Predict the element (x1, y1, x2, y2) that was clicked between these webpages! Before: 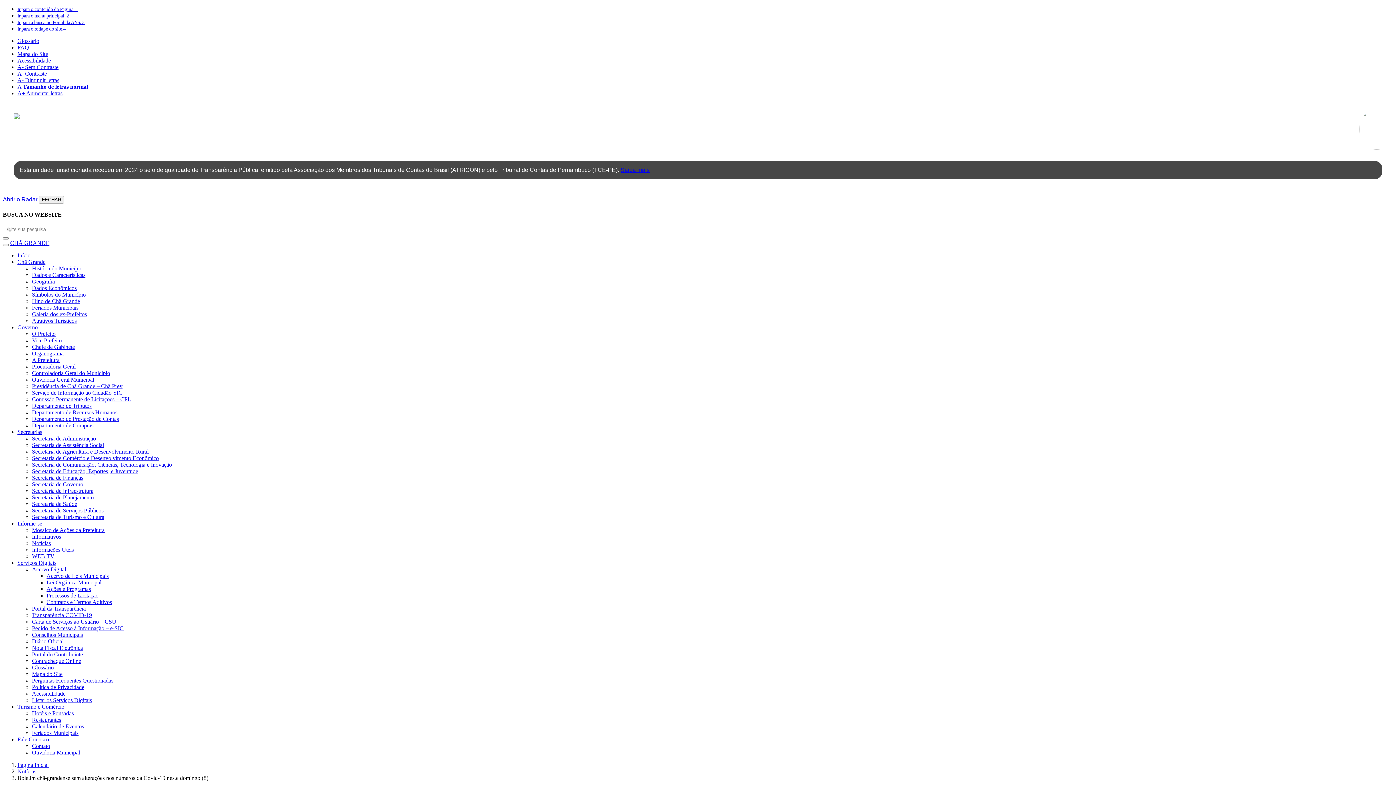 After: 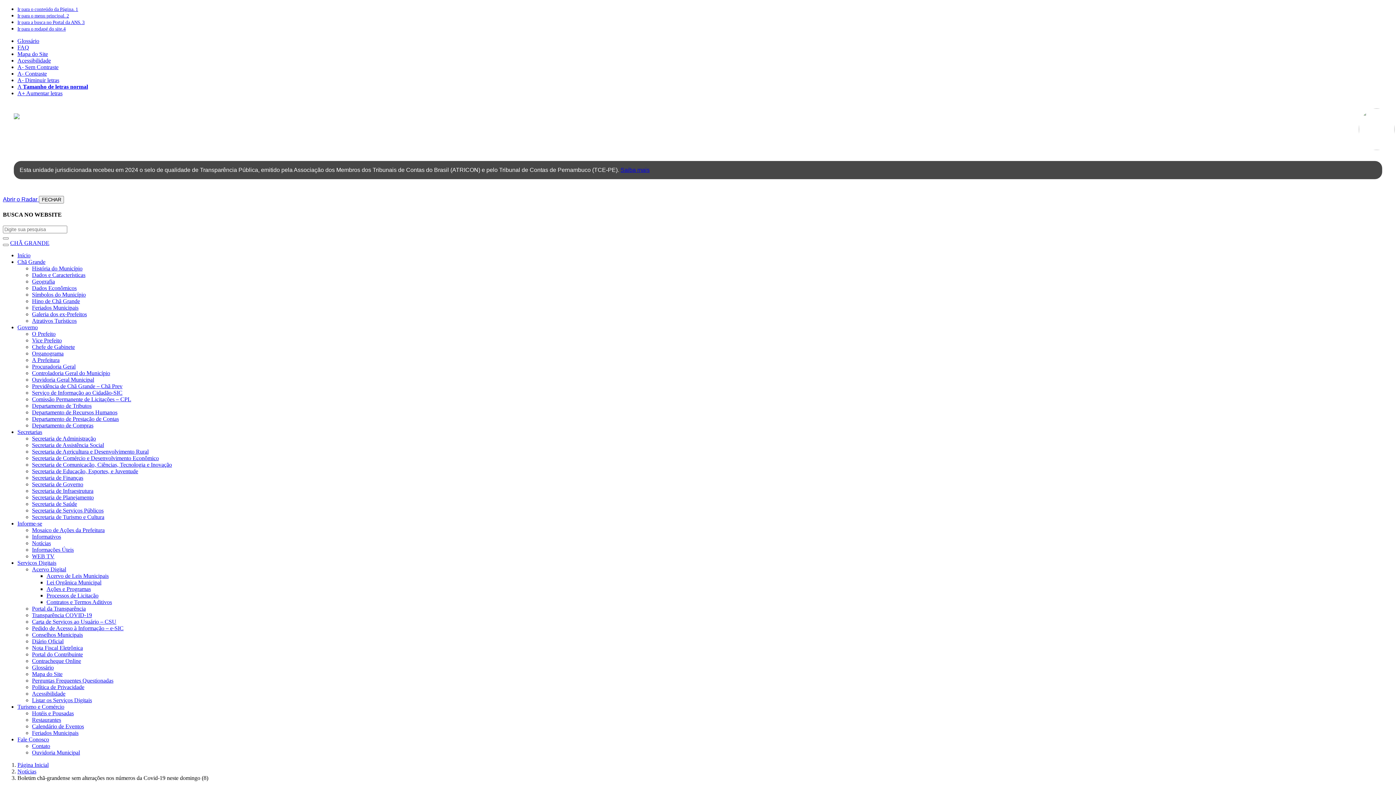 Action: bbox: (17, 703, 64, 710) label: Turismo e Comércio